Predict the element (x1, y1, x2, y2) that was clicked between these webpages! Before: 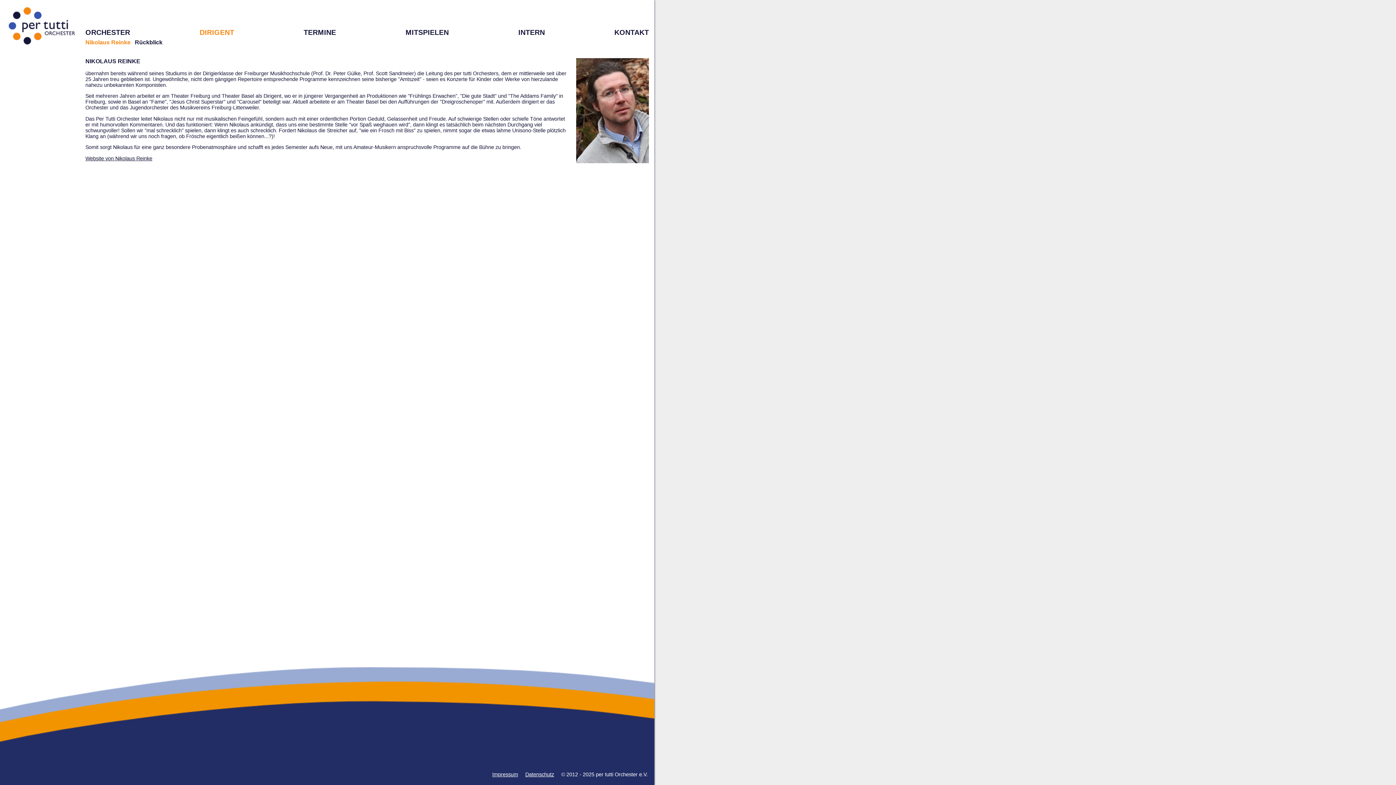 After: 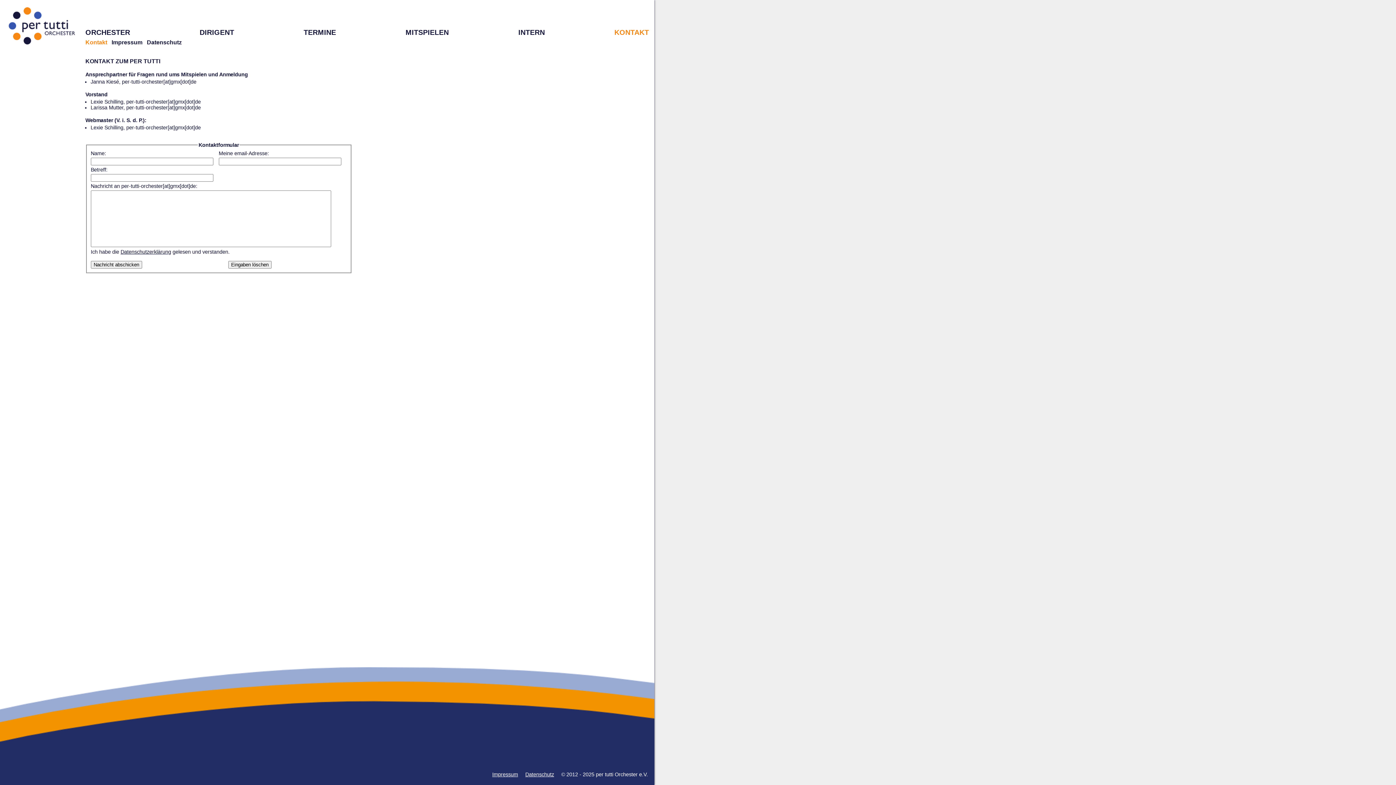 Action: label: KONTAKT bbox: (614, 28, 649, 36)